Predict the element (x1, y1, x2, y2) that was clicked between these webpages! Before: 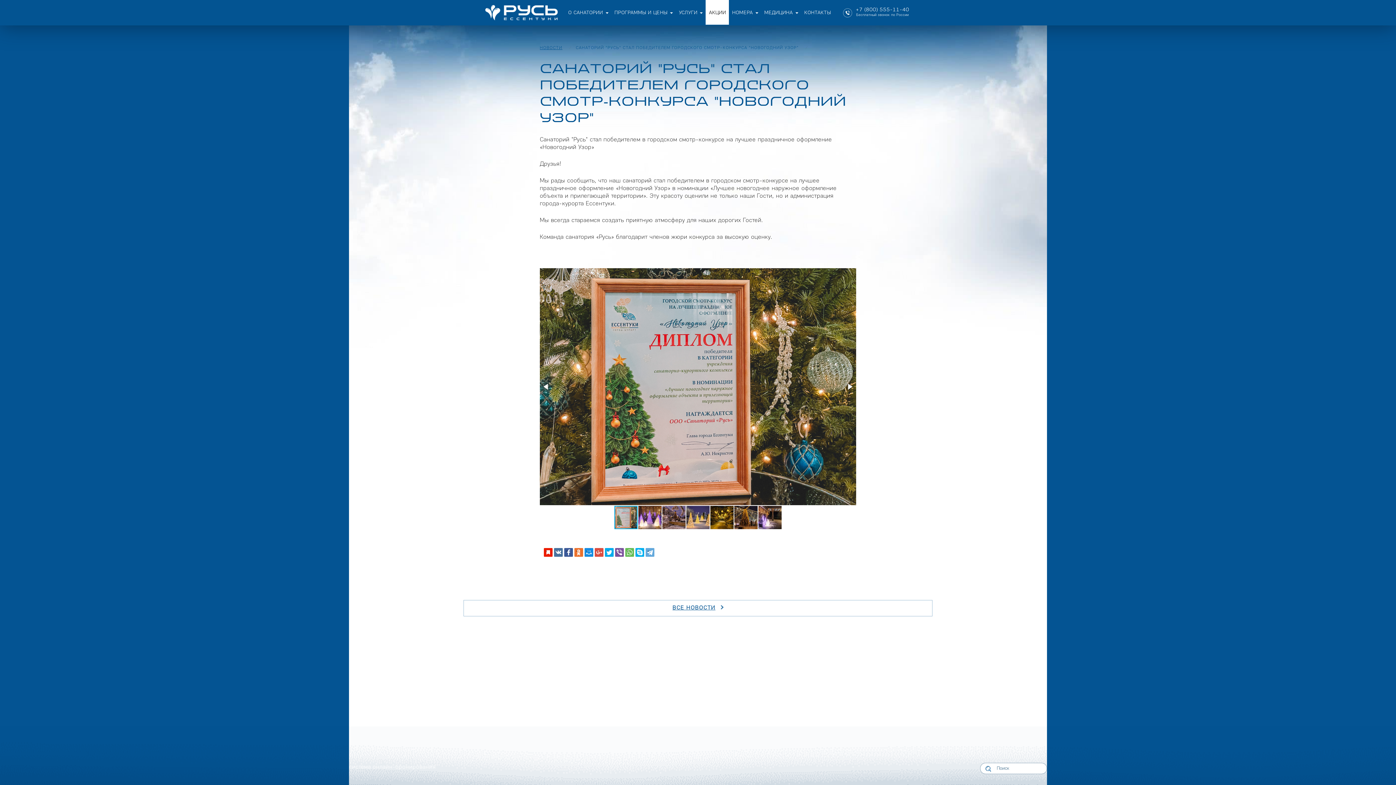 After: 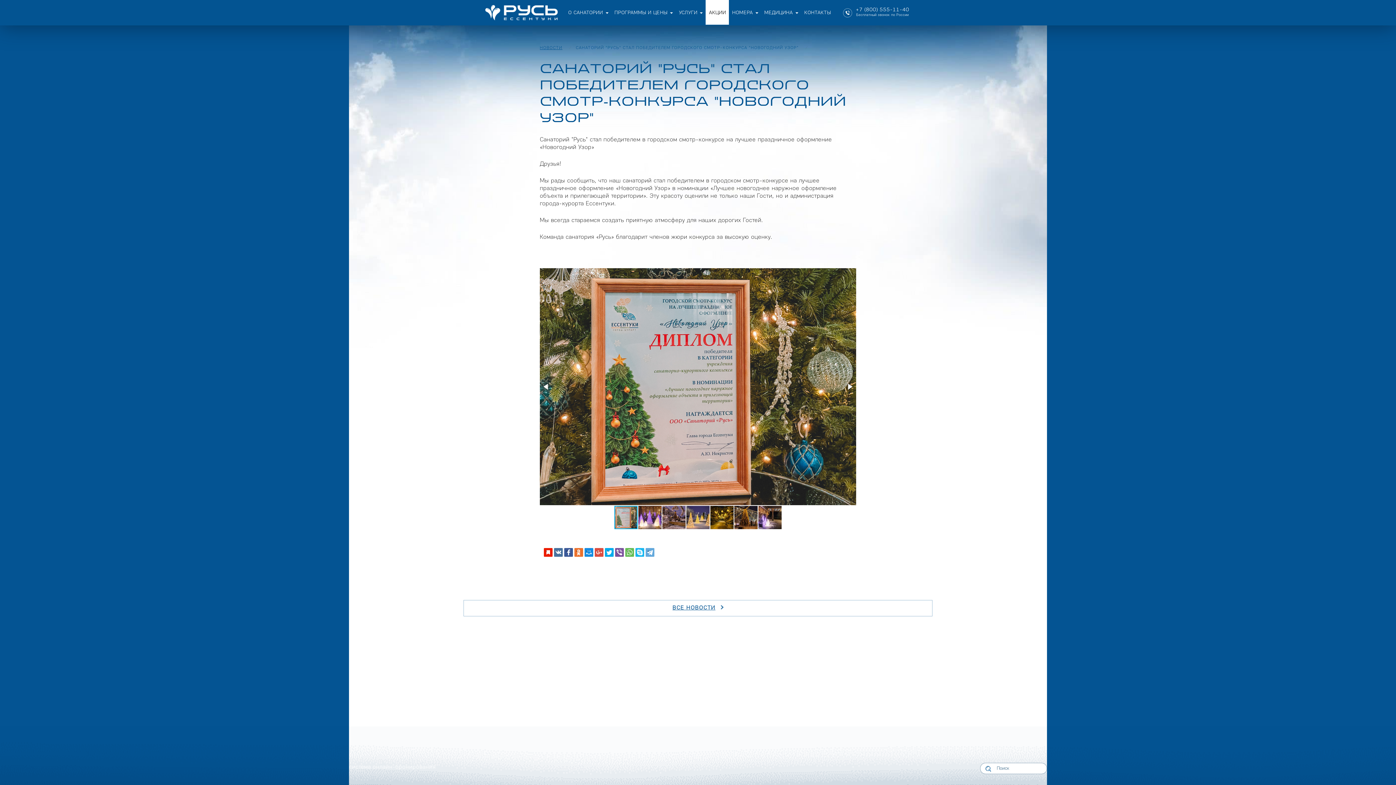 Action: bbox: (635, 548, 644, 557)